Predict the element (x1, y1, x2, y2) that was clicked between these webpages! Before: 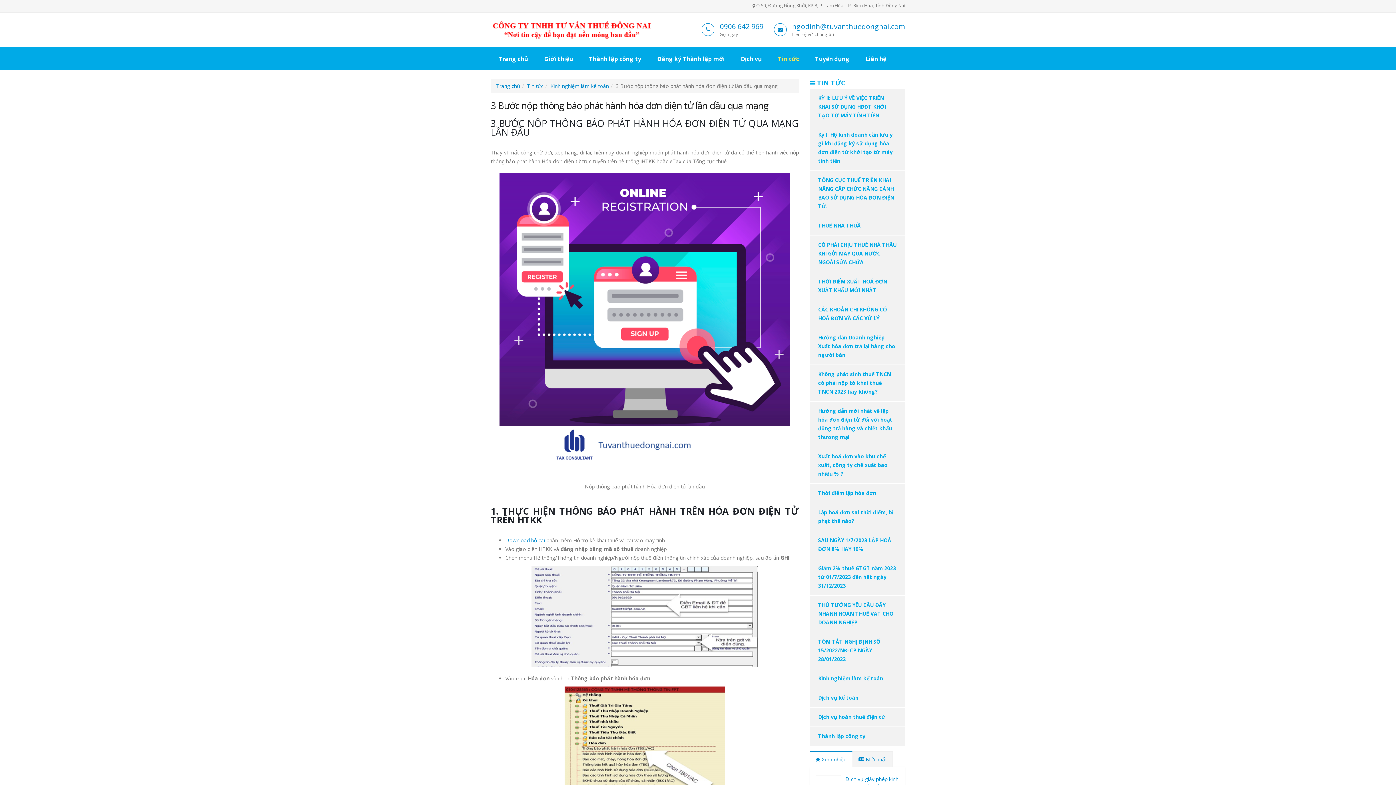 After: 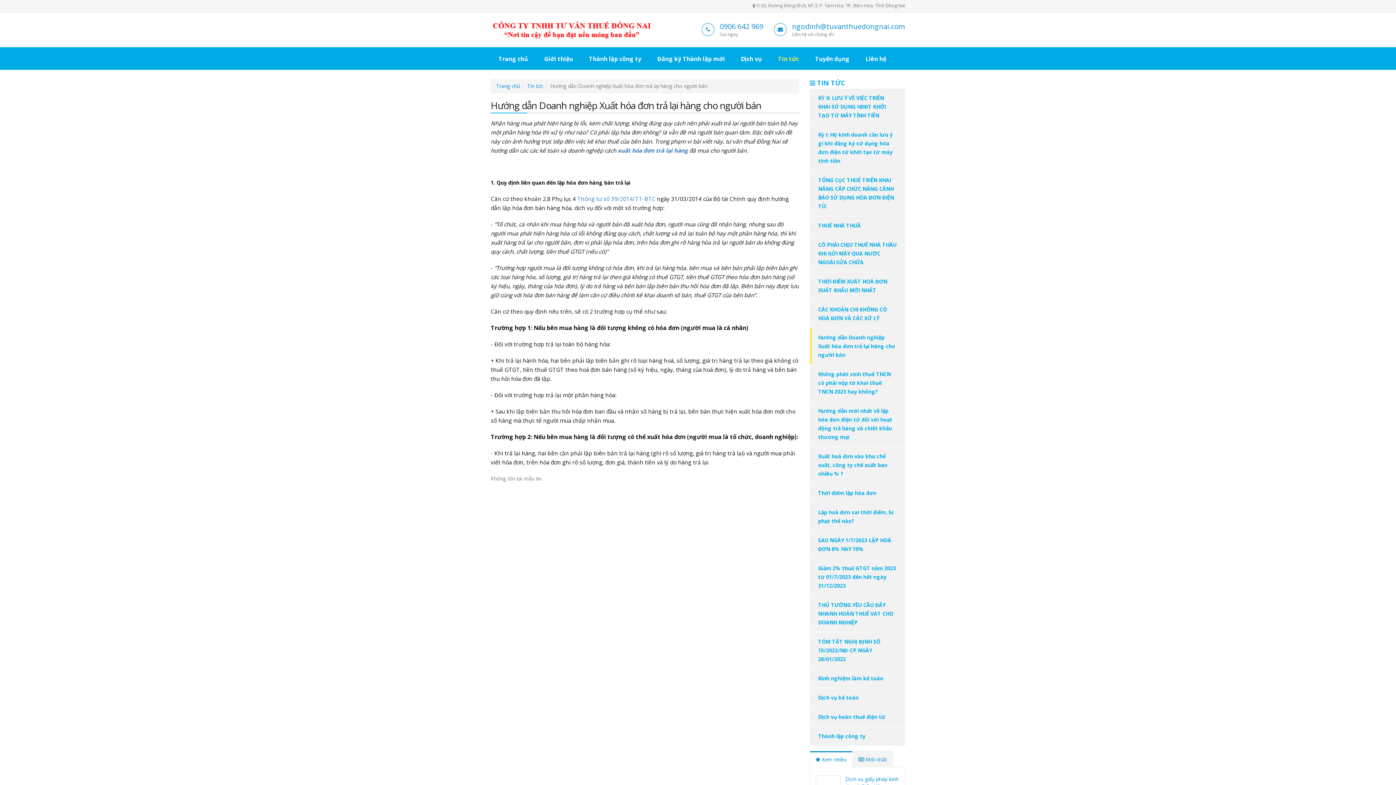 Action: bbox: (810, 328, 897, 364) label: Hướng dẫn Doanh nghiệp Xuất hóa đơn trả lại hàng cho người bán